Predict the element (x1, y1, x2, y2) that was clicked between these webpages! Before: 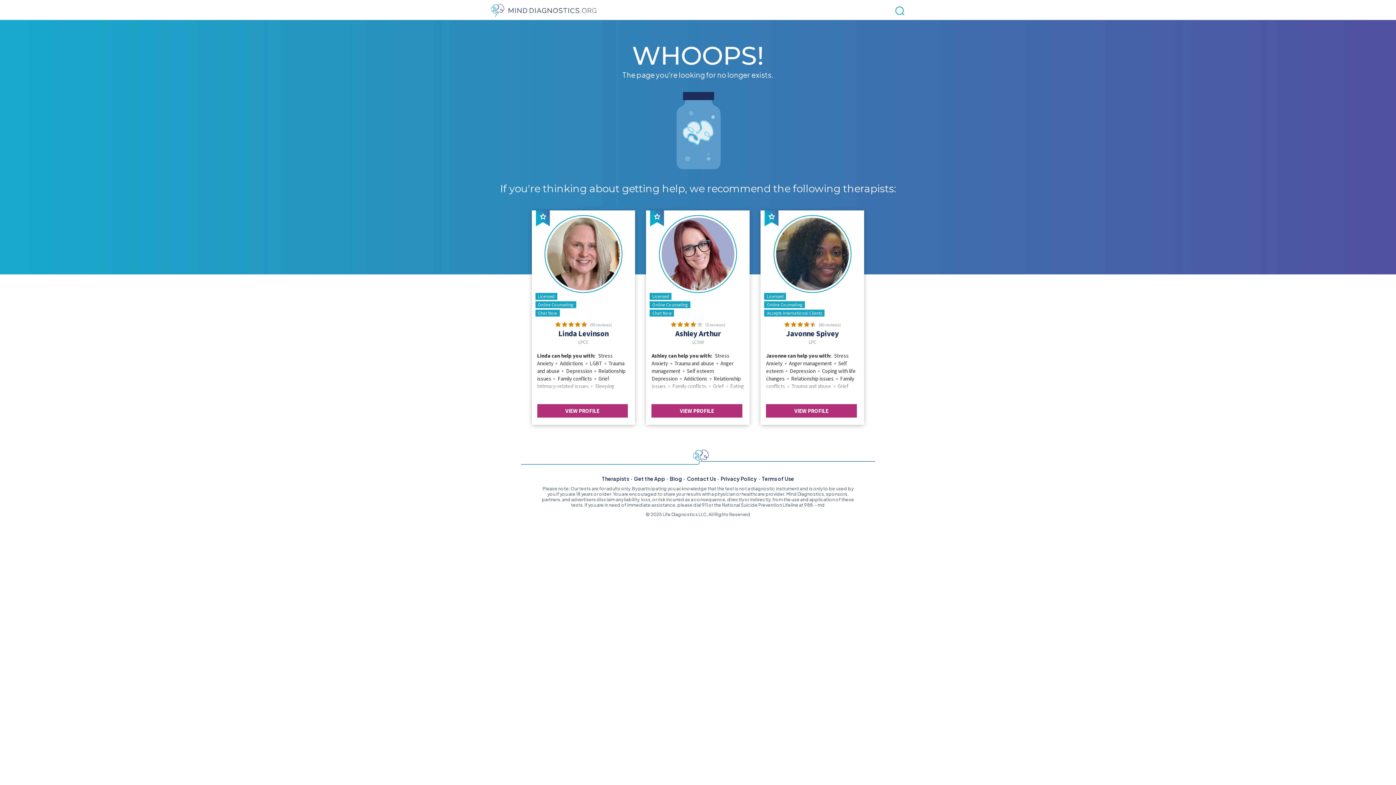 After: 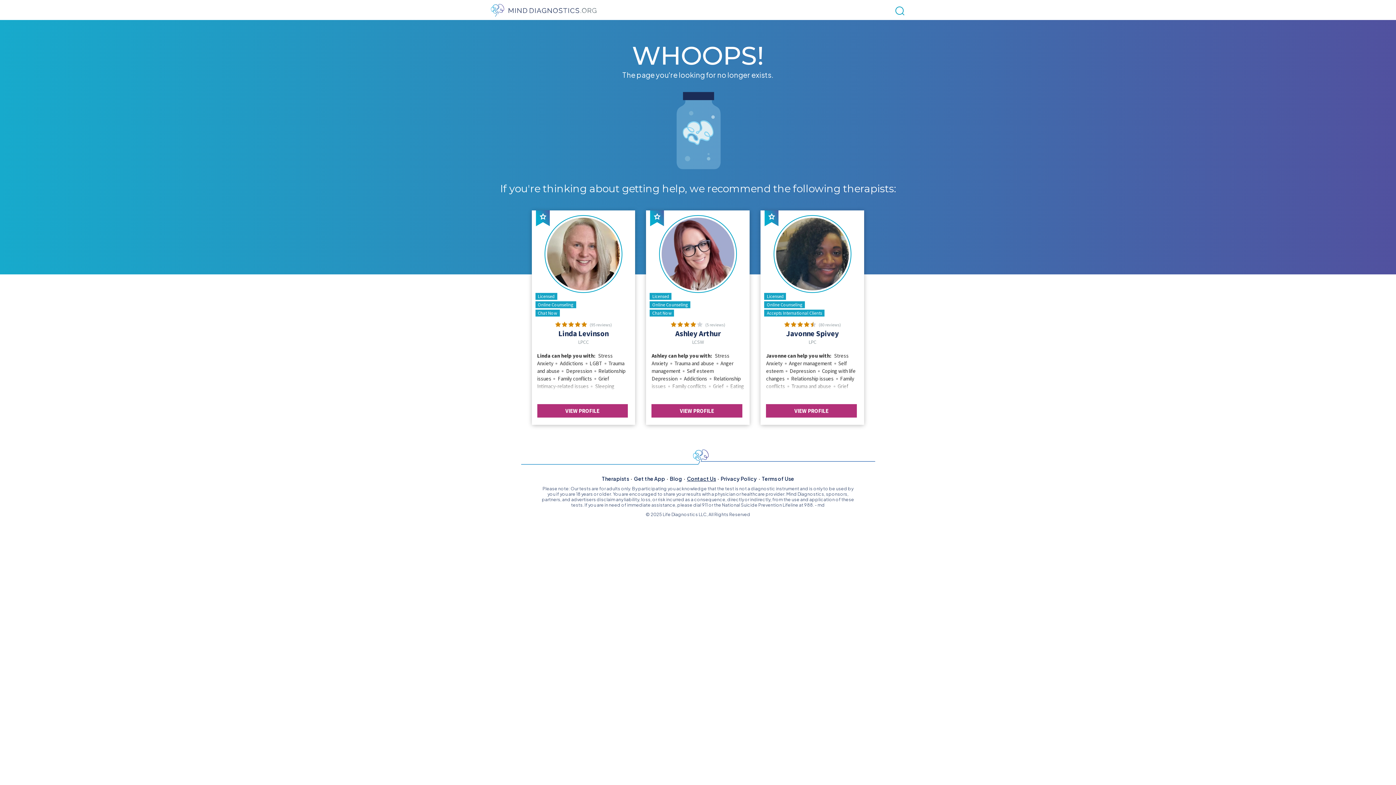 Action: bbox: (687, 475, 716, 482) label: Contact Us